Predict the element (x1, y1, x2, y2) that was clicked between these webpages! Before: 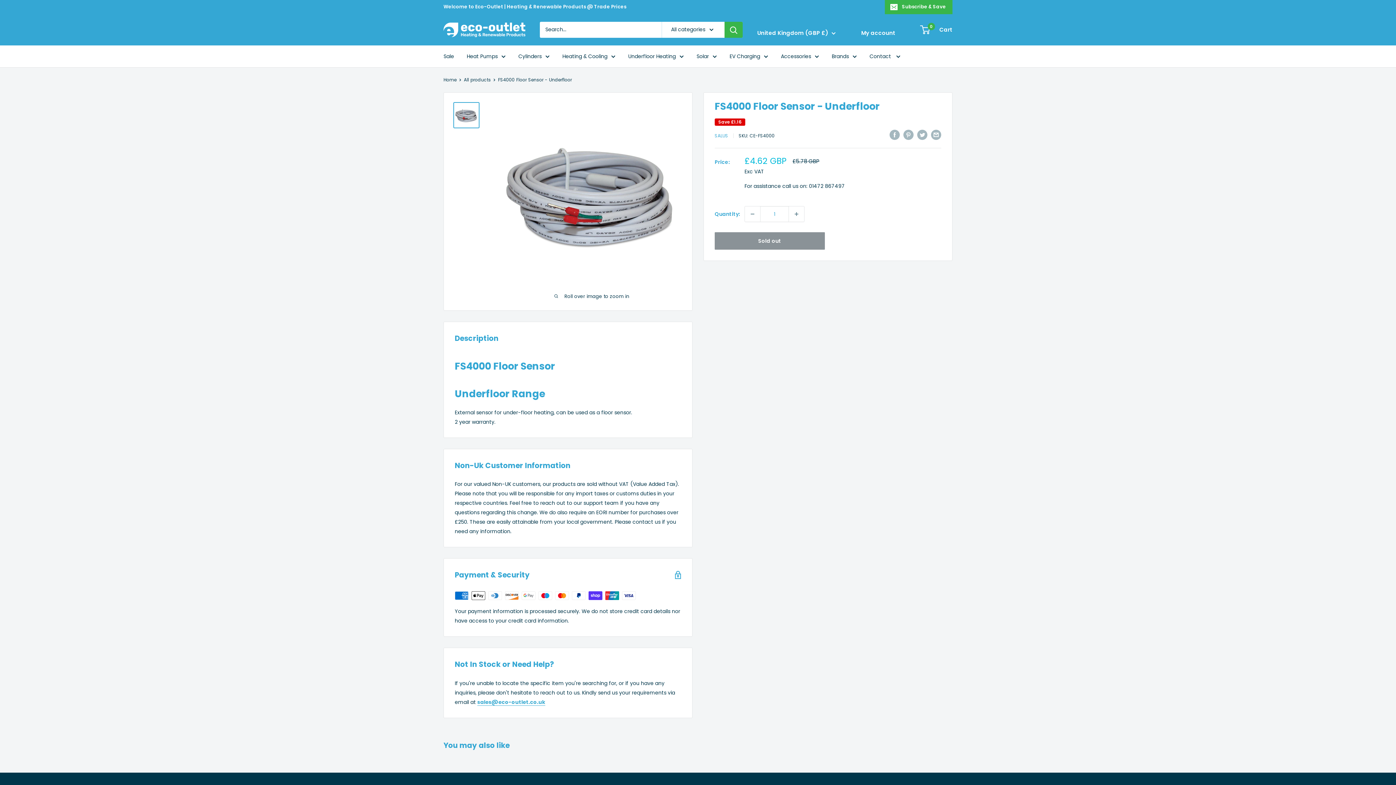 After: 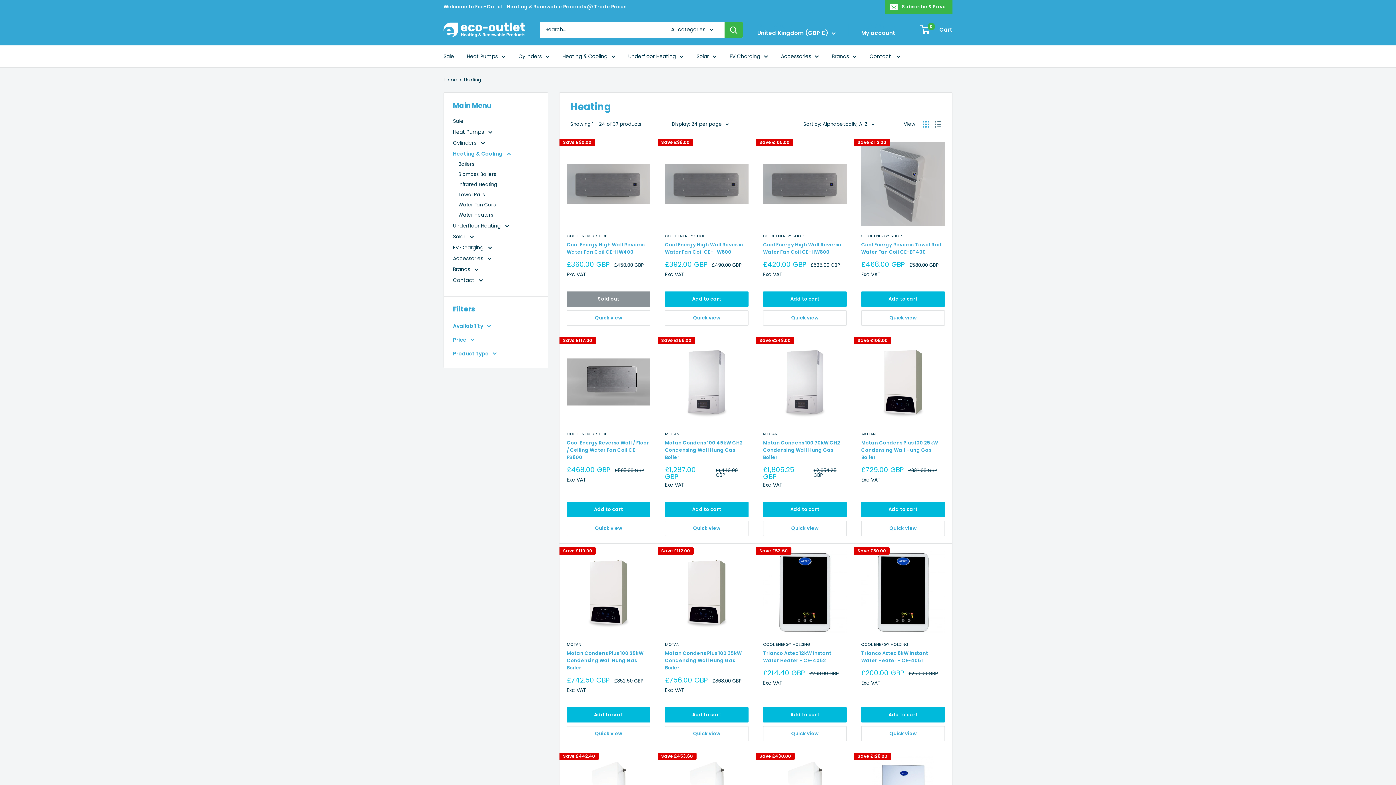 Action: label: Heating & Cooling bbox: (562, 51, 615, 61)